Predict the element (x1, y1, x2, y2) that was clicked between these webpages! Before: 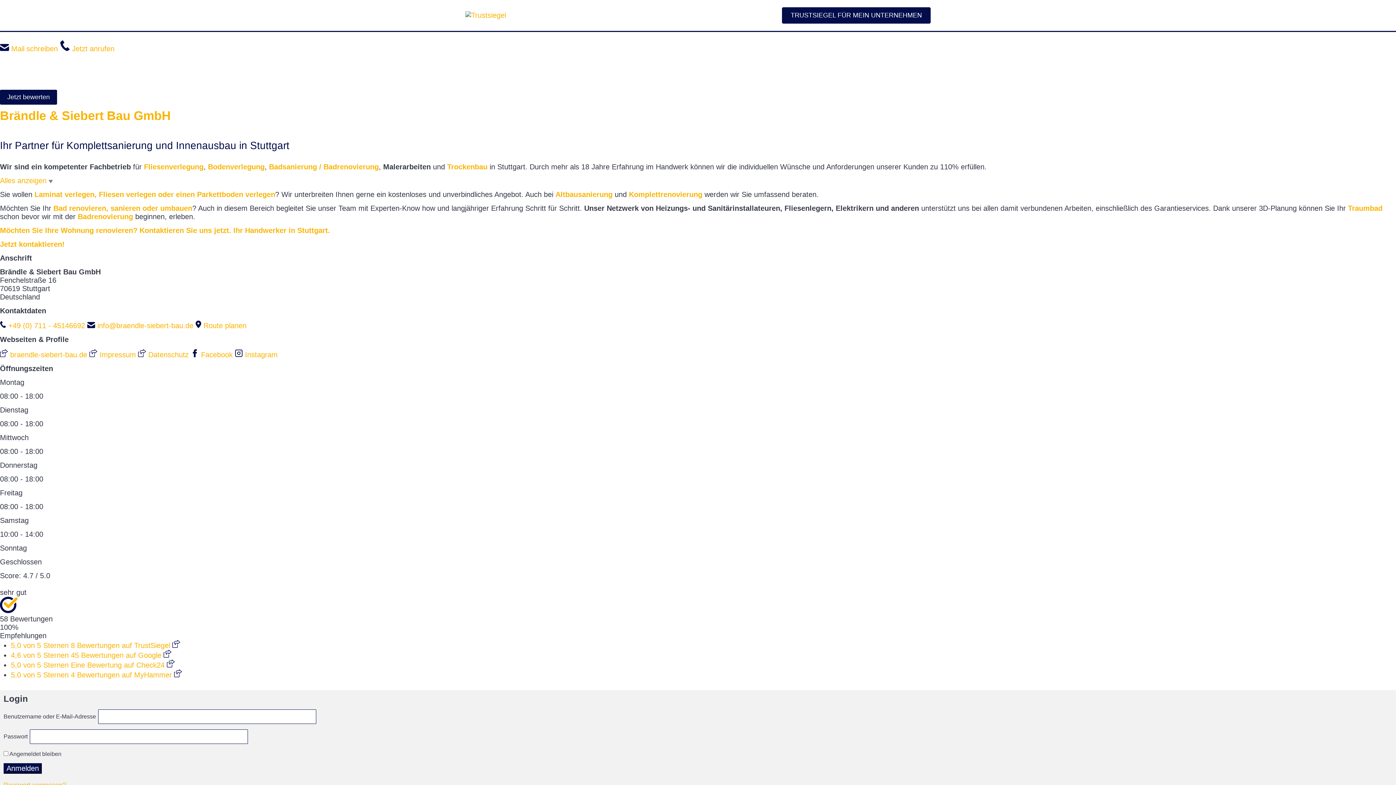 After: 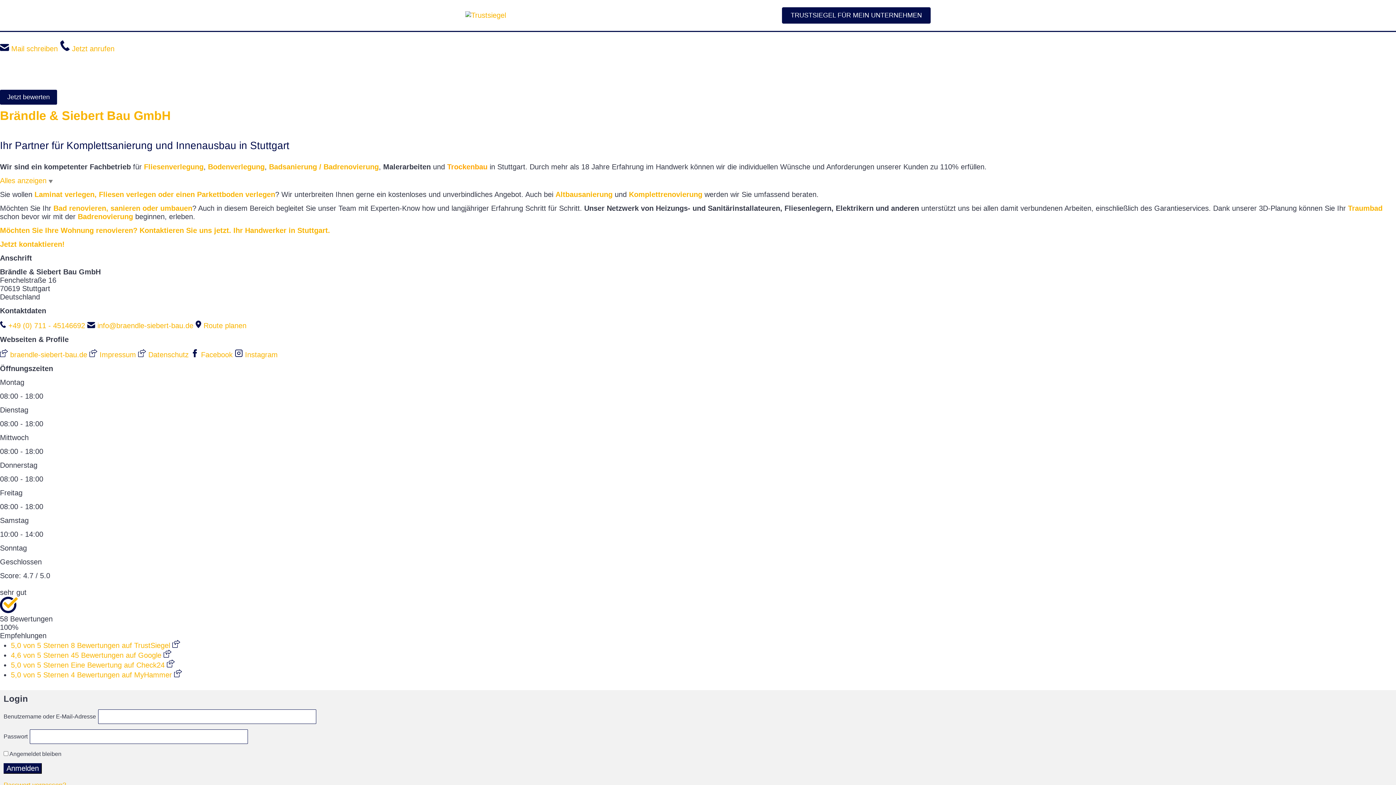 Action: bbox: (447, 162, 489, 170) label: Trockenbau 